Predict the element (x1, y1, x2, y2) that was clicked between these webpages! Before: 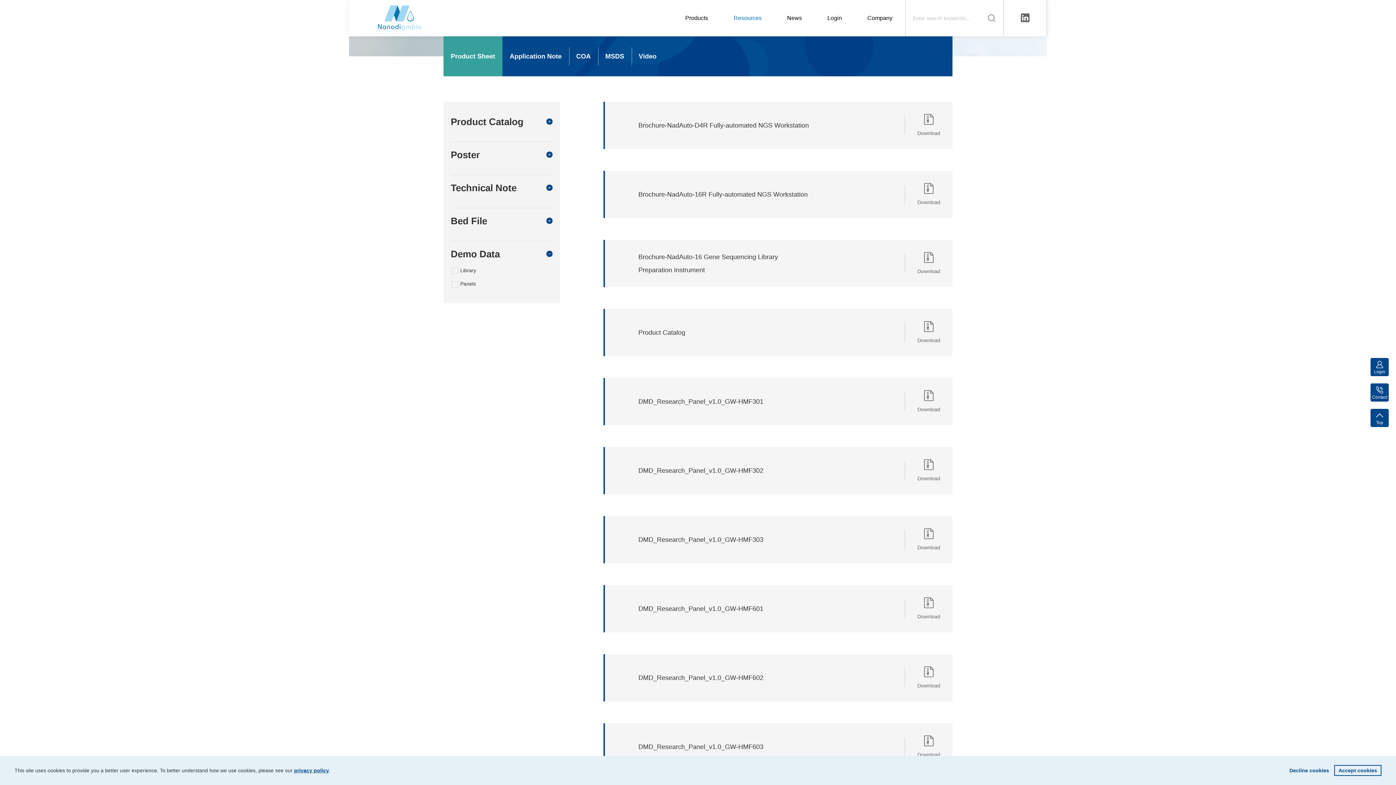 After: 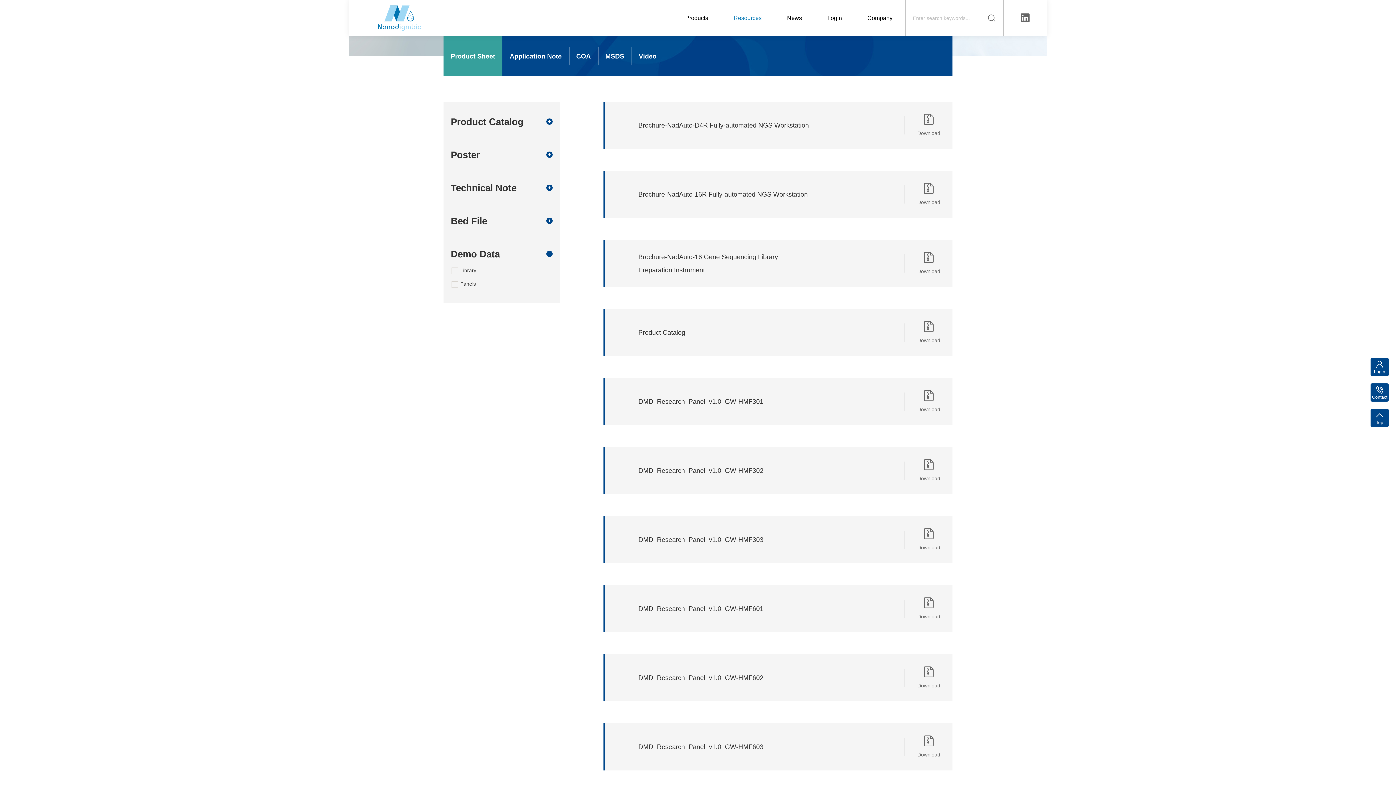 Action: label: Accept cookies bbox: (1334, 765, 1381, 776)